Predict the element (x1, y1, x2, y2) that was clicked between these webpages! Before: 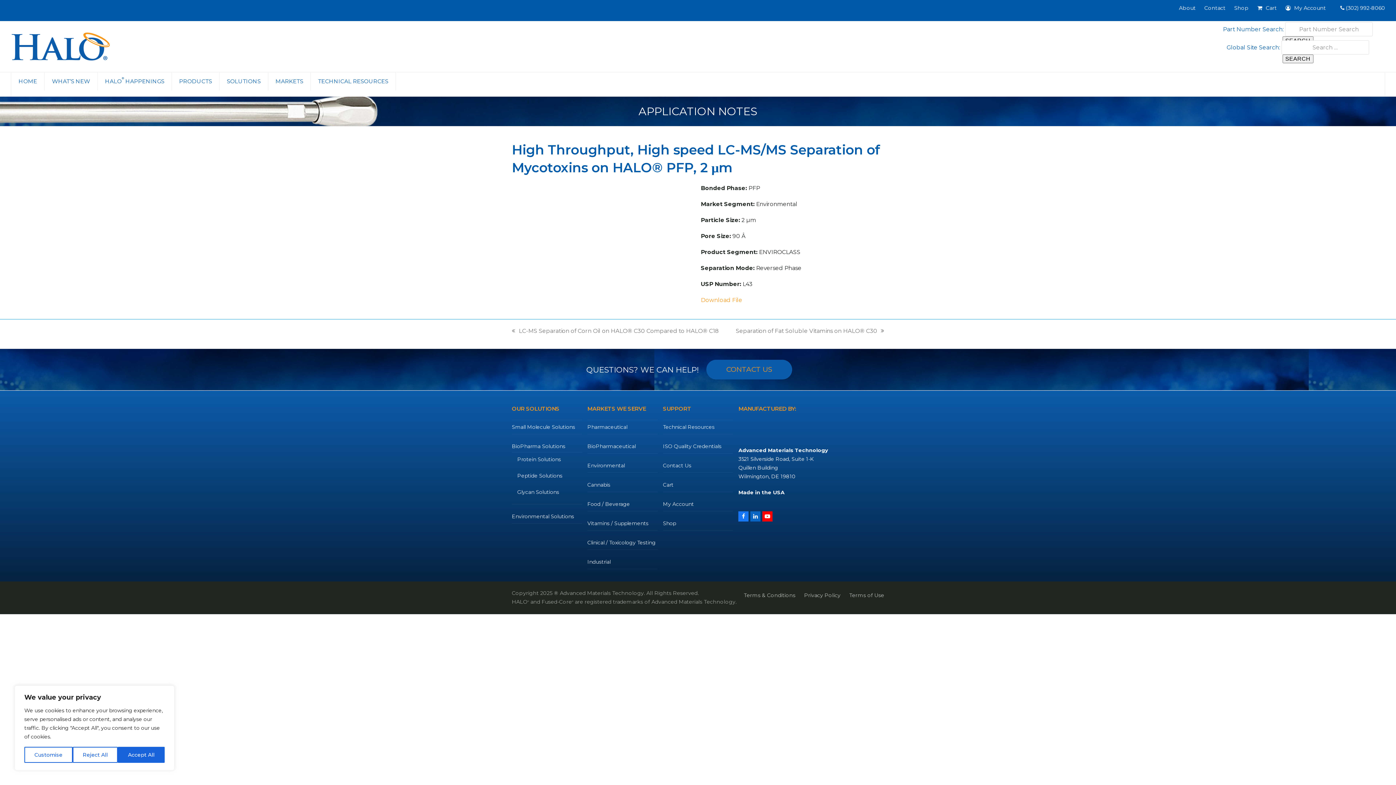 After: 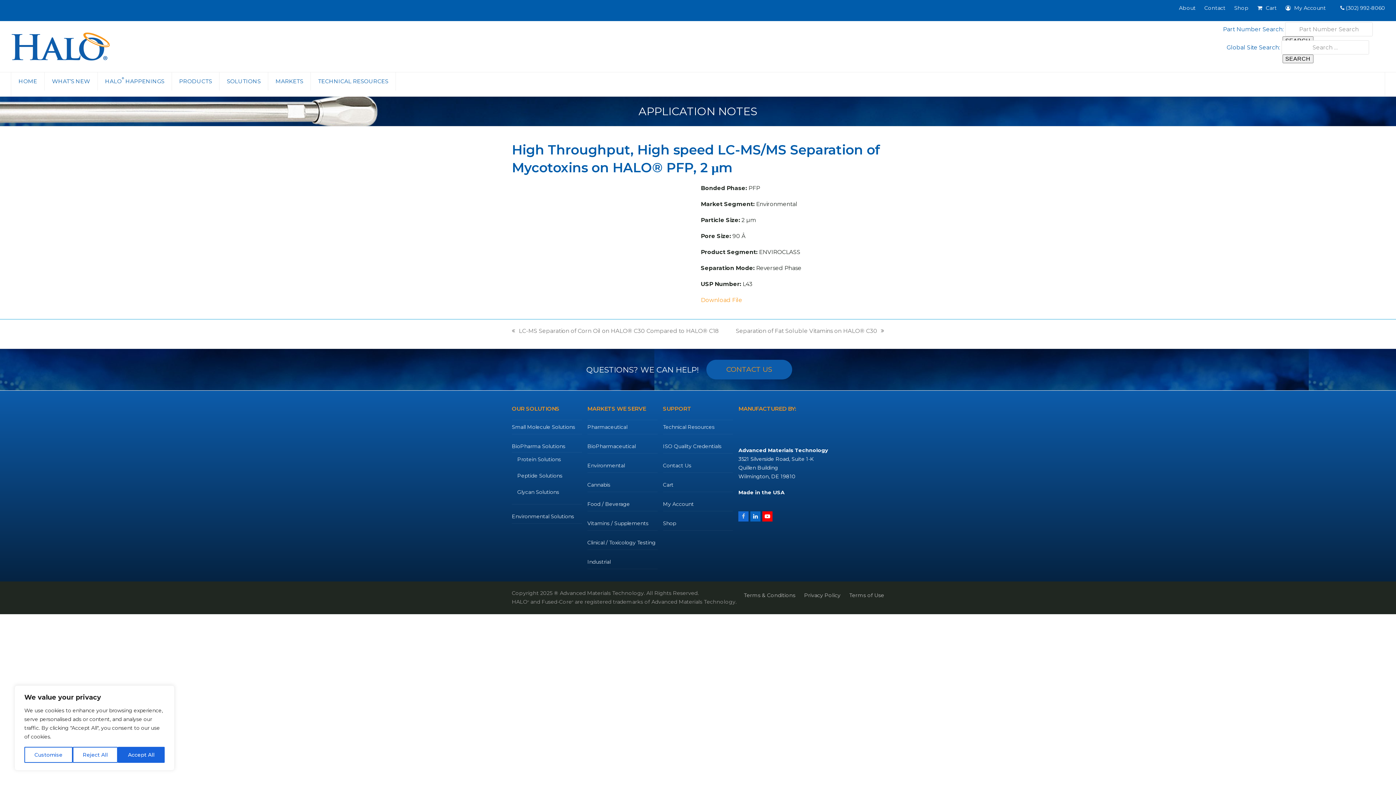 Action: label: Facebook bbox: (738, 511, 748, 521)